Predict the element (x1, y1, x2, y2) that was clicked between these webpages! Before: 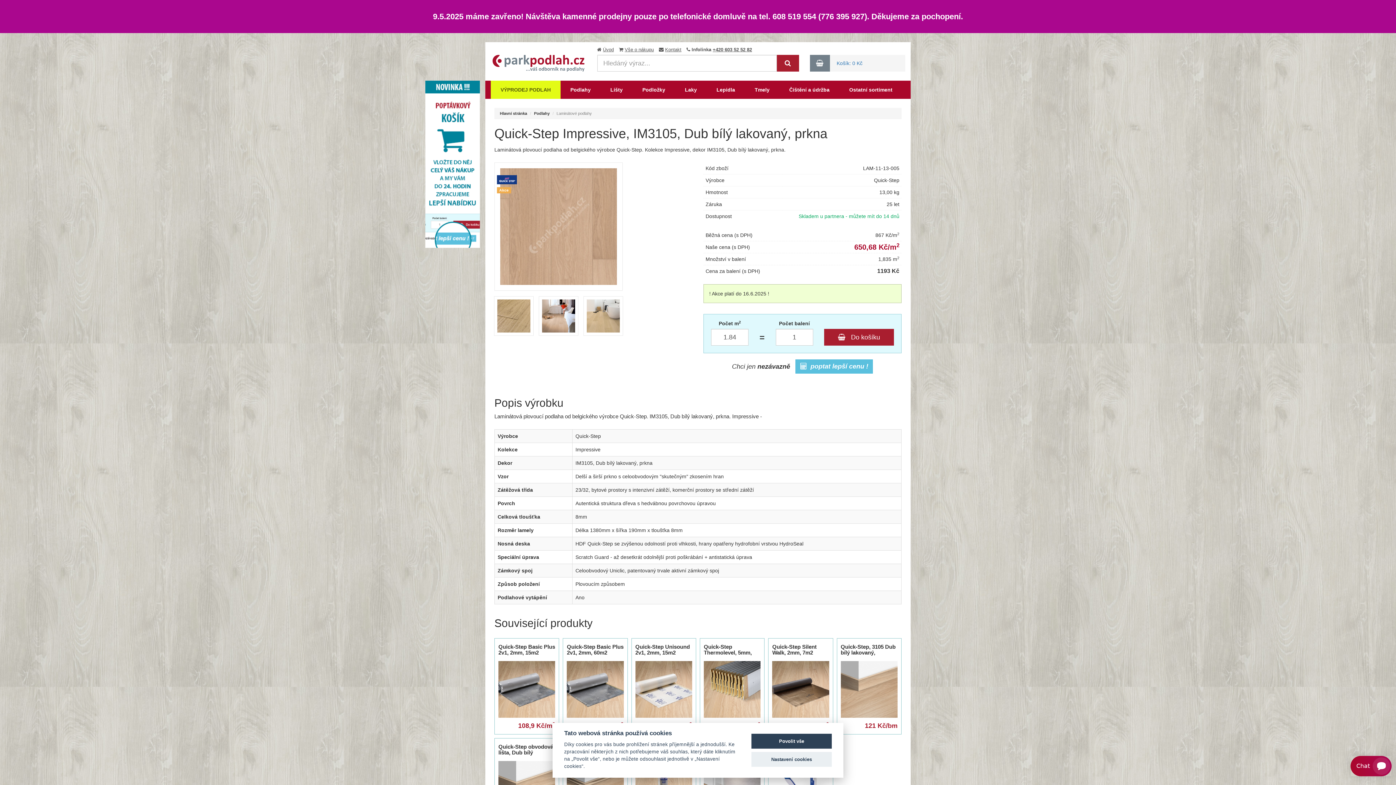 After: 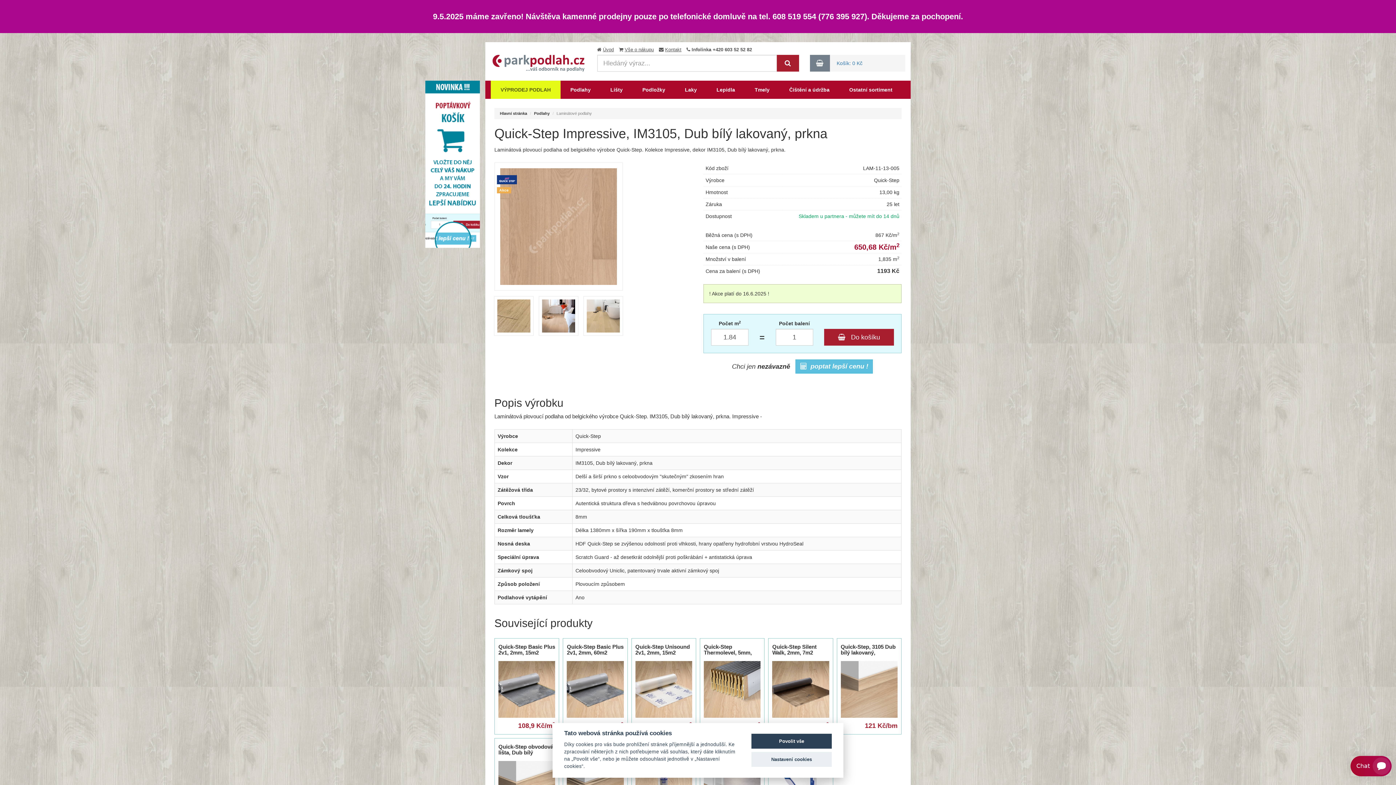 Action: bbox: (712, 46, 752, 52) label: +420 603 52 52 82